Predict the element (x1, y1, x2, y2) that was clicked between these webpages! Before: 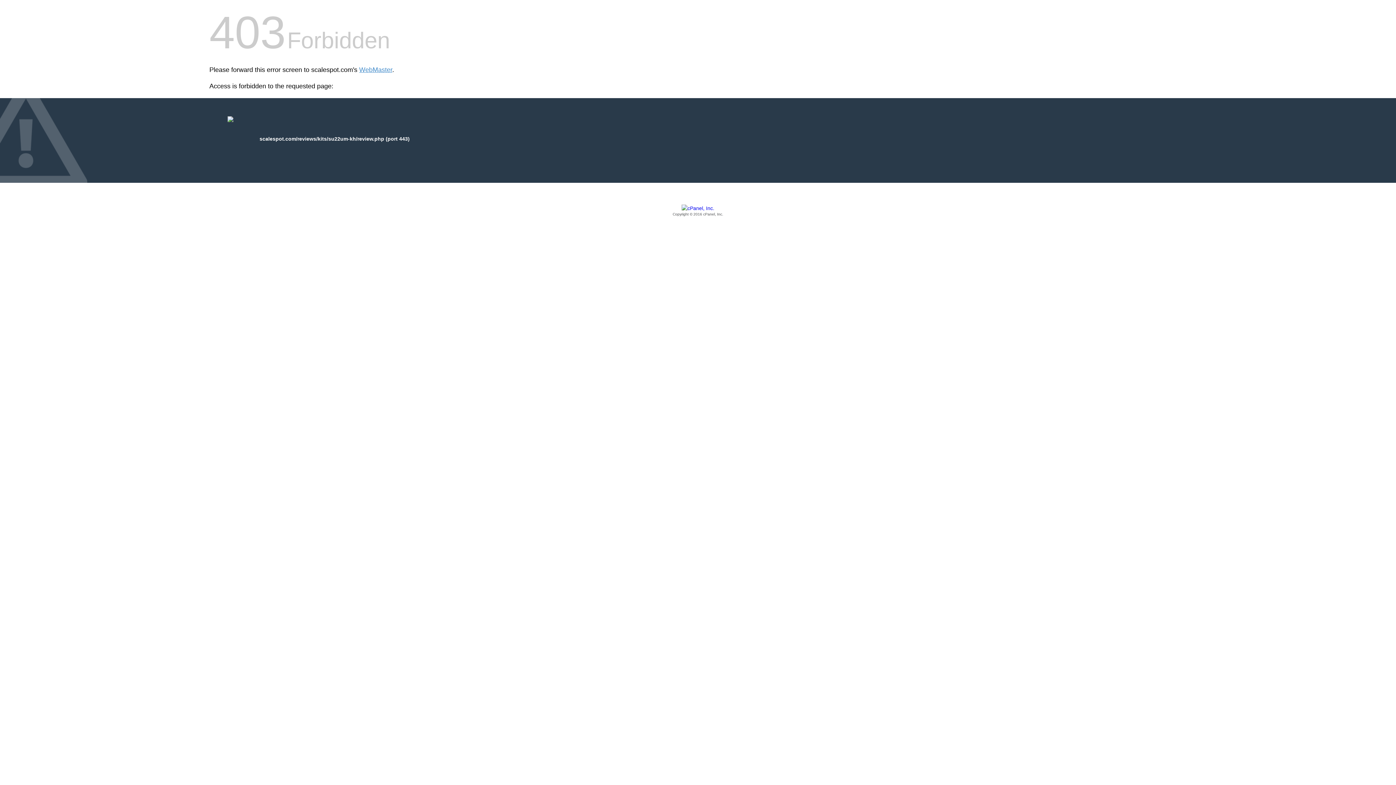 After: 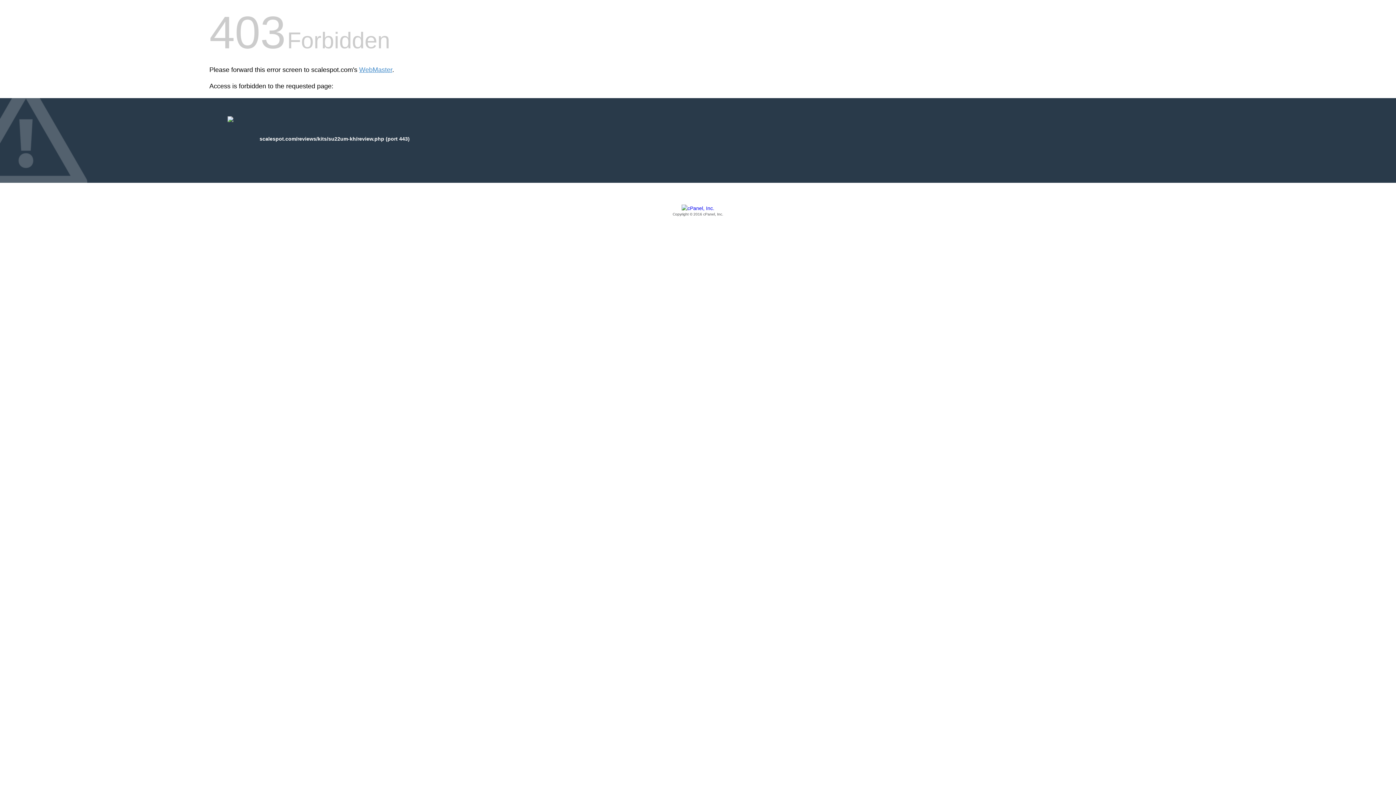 Action: bbox: (209, 205, 1186, 217) label: Copyright © 2016 cPanel, Inc.